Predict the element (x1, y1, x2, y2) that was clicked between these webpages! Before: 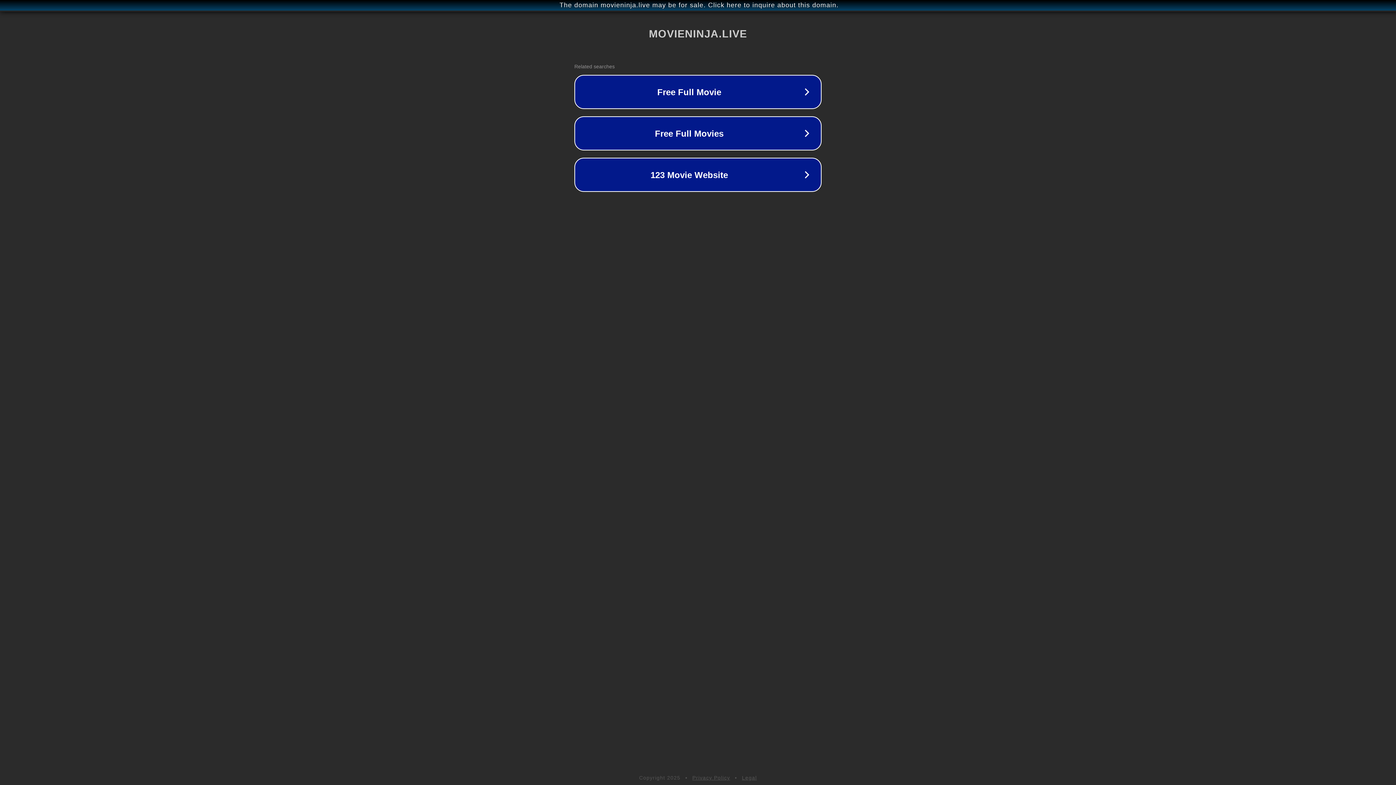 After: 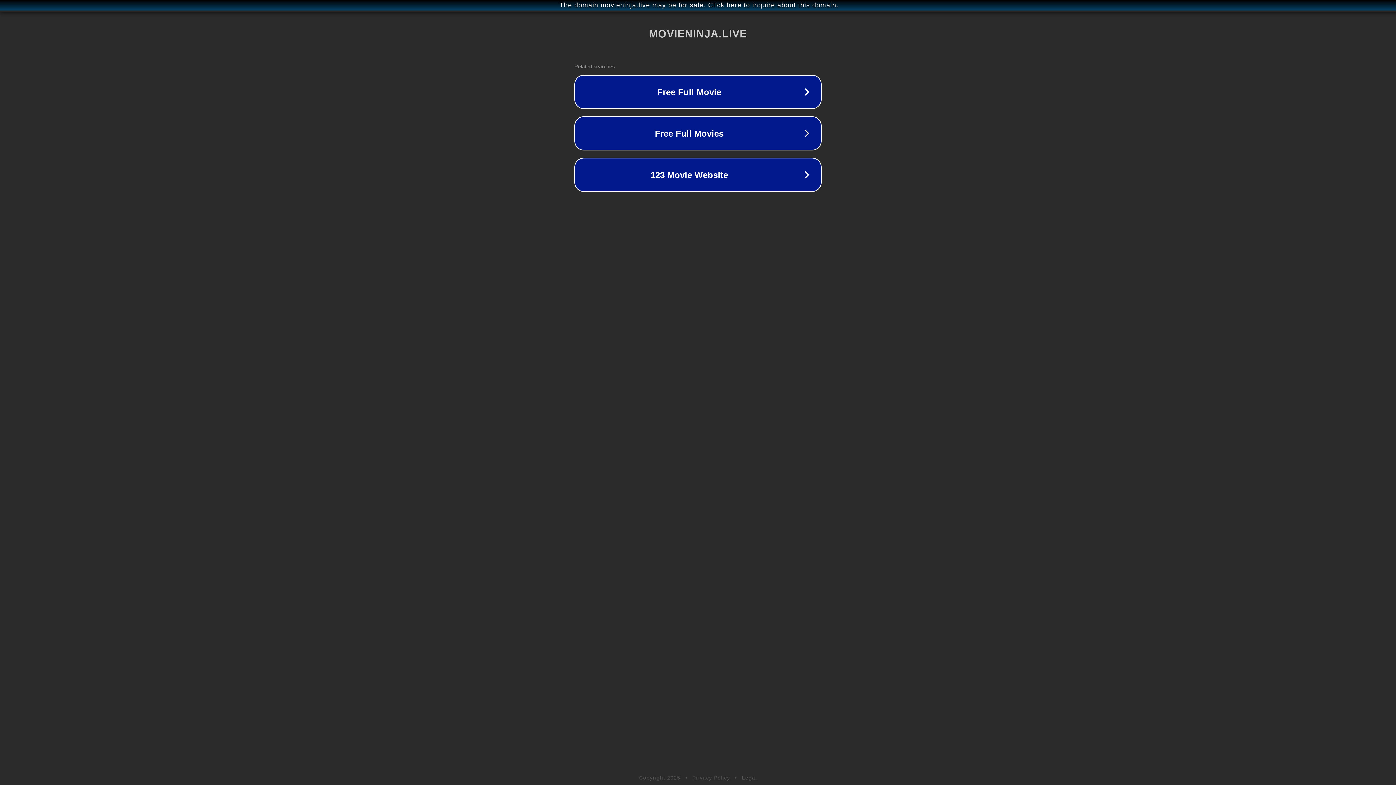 Action: label: Legal bbox: (742, 775, 757, 781)